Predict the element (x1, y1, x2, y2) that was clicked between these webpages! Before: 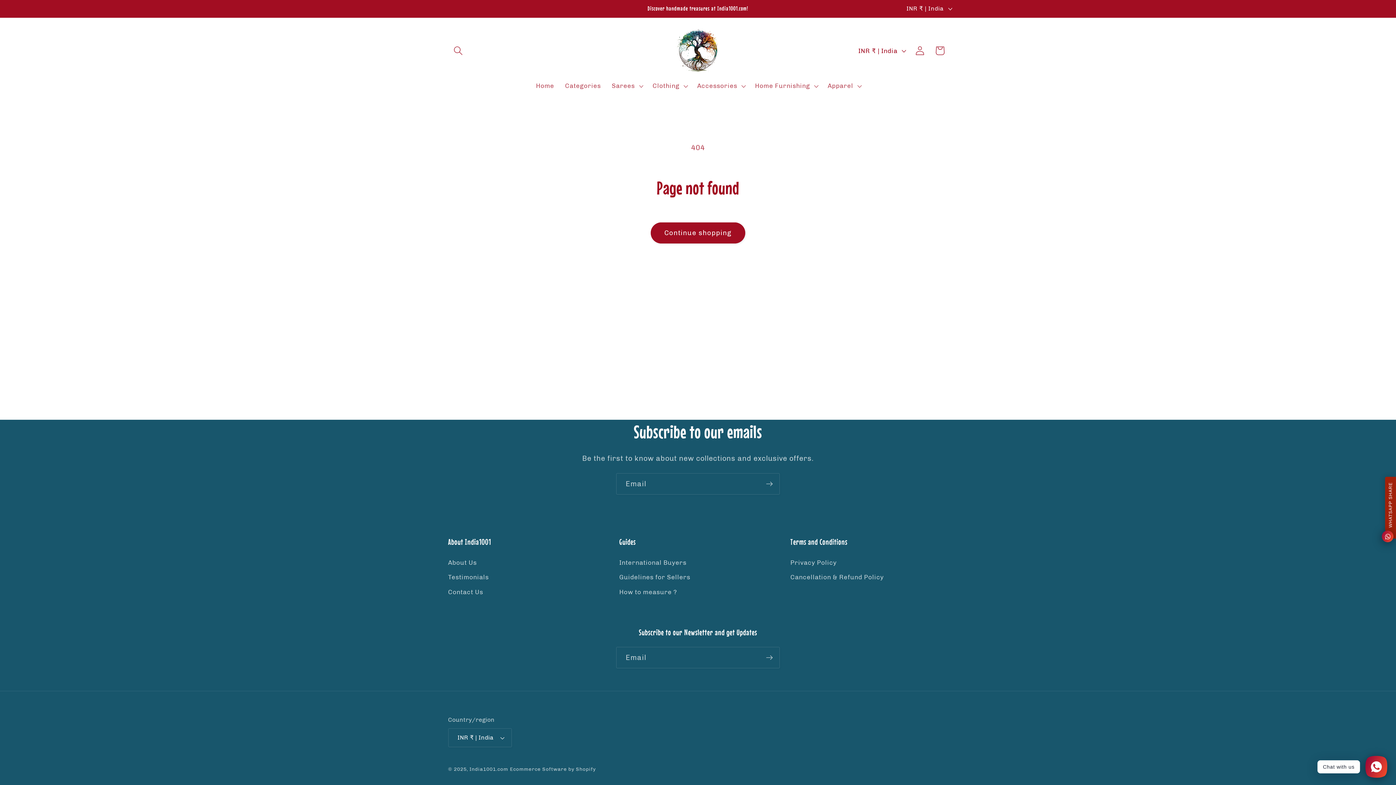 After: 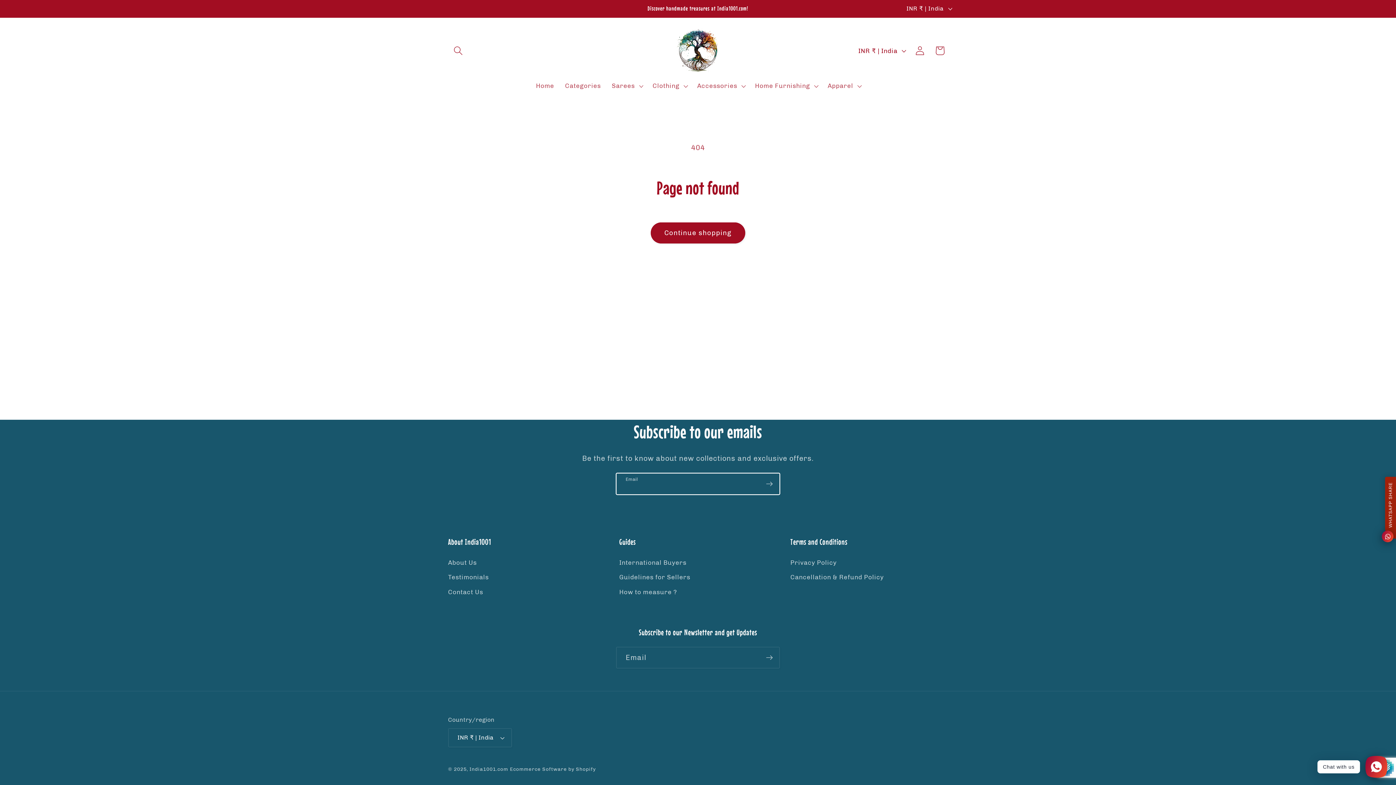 Action: bbox: (759, 473, 779, 494) label: Subscribe